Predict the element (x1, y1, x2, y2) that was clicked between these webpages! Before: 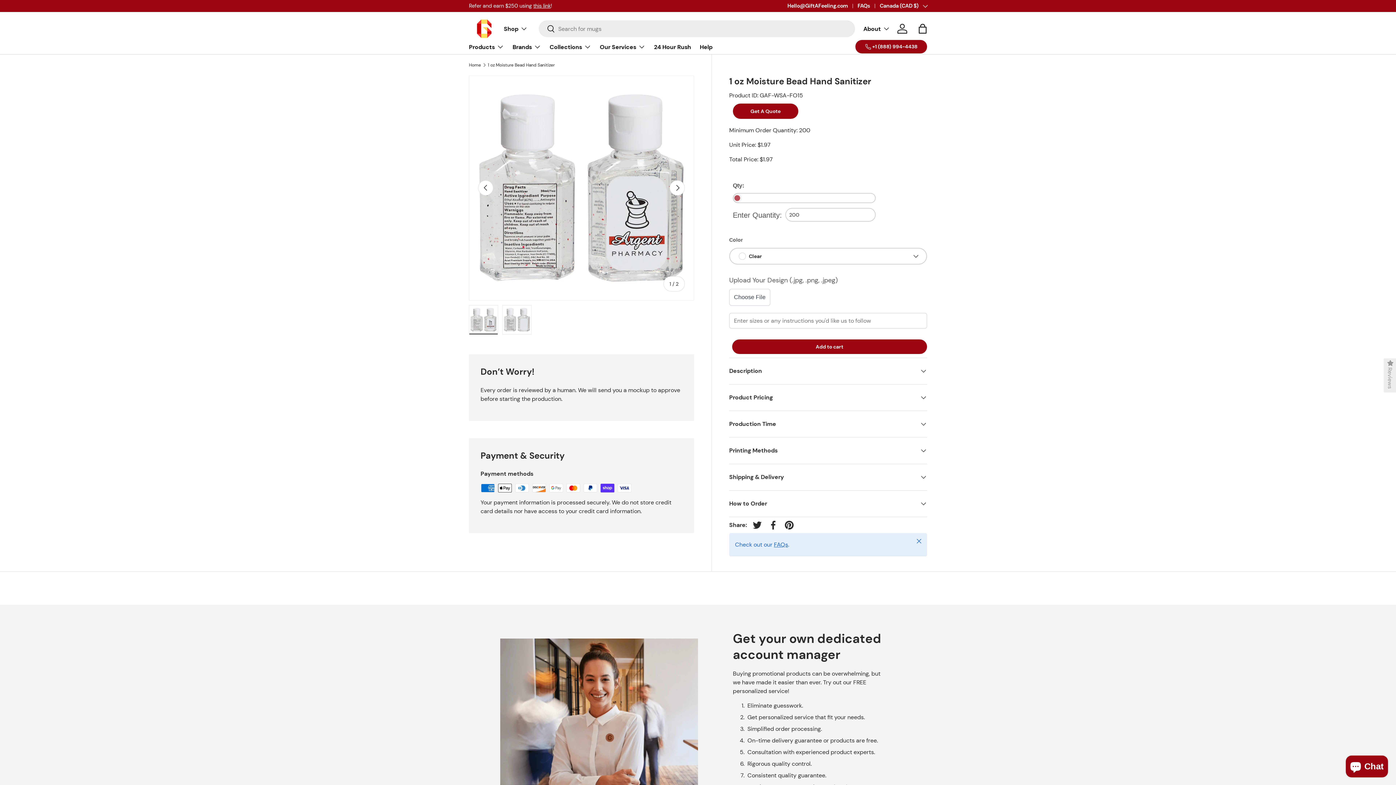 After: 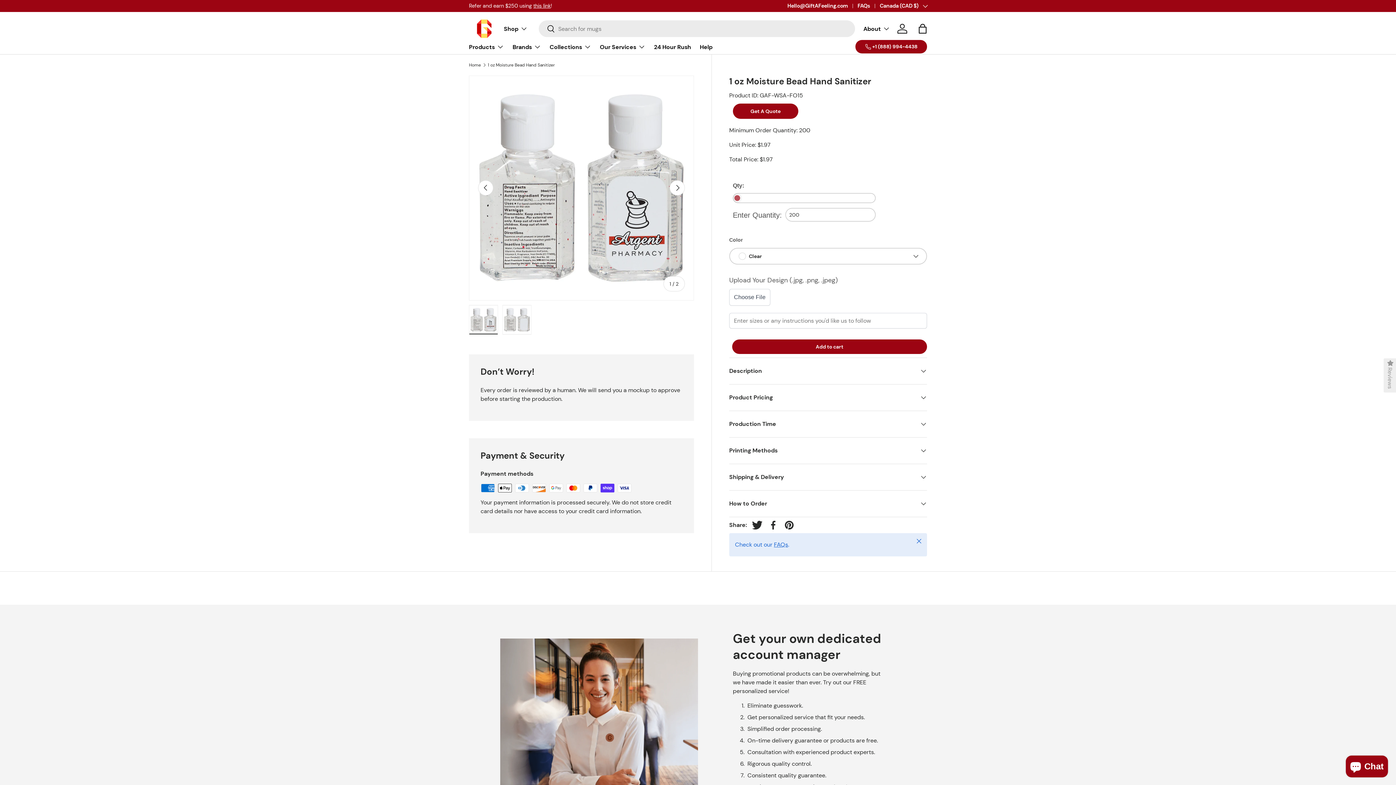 Action: bbox: (749, 517, 765, 533) label: Tweet on Twitter